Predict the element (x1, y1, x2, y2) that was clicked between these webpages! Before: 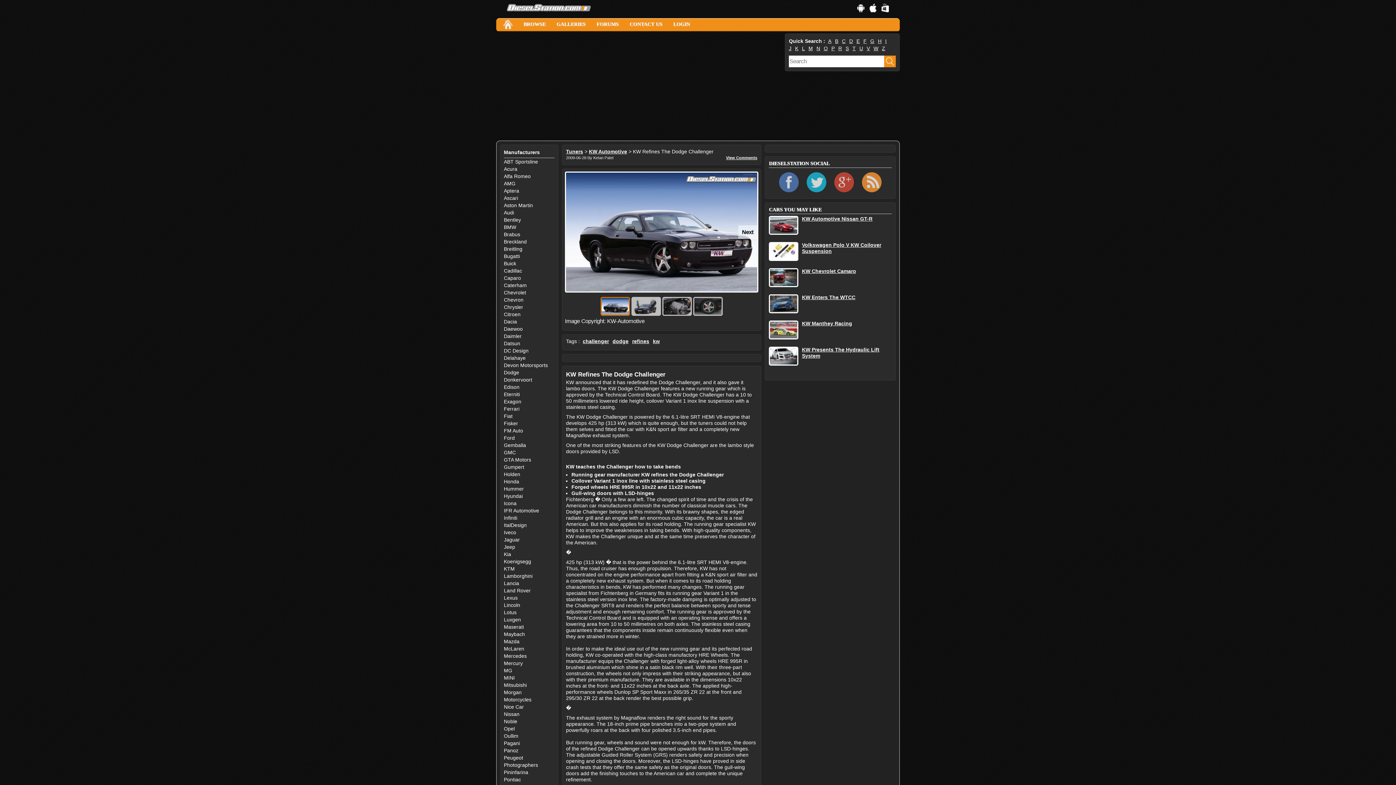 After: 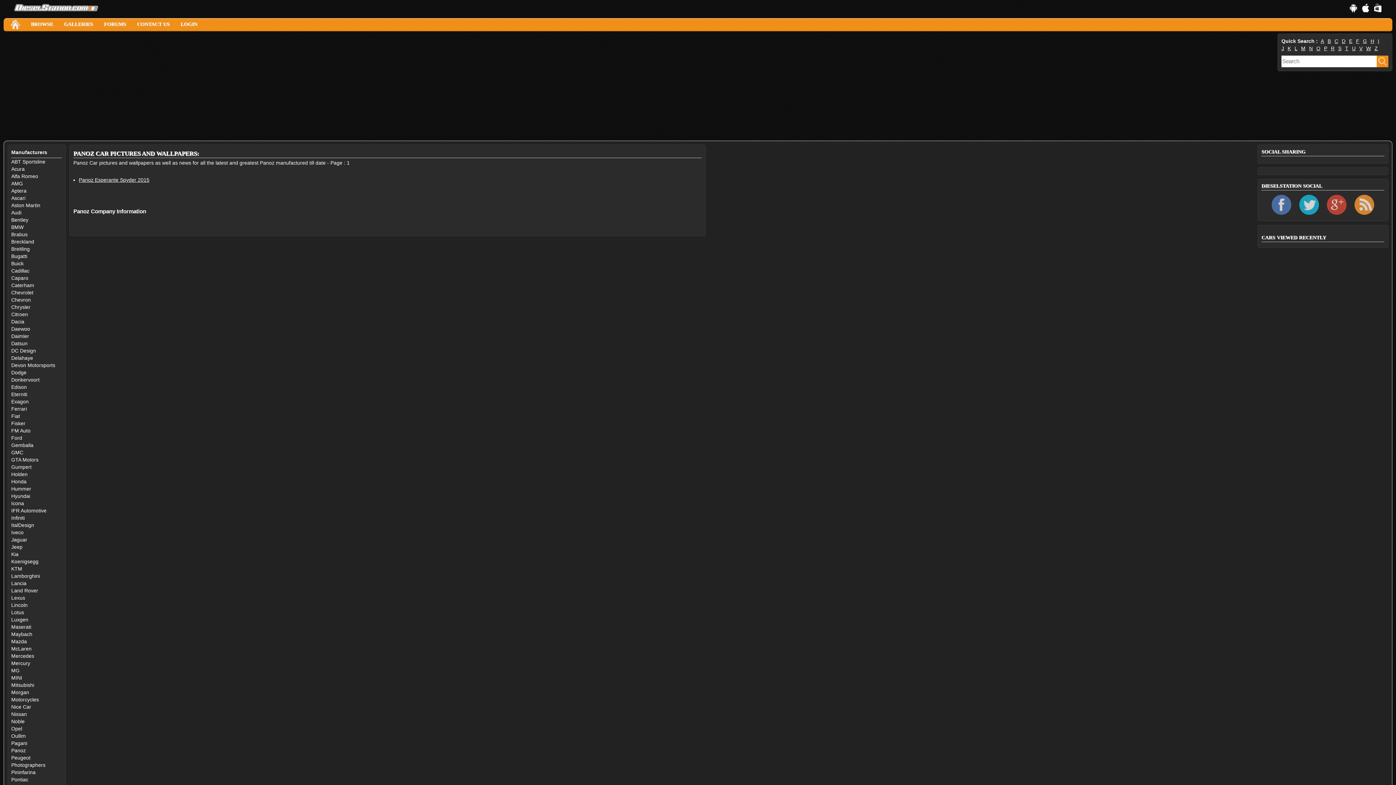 Action: bbox: (504, 748, 518, 753) label: Panoz